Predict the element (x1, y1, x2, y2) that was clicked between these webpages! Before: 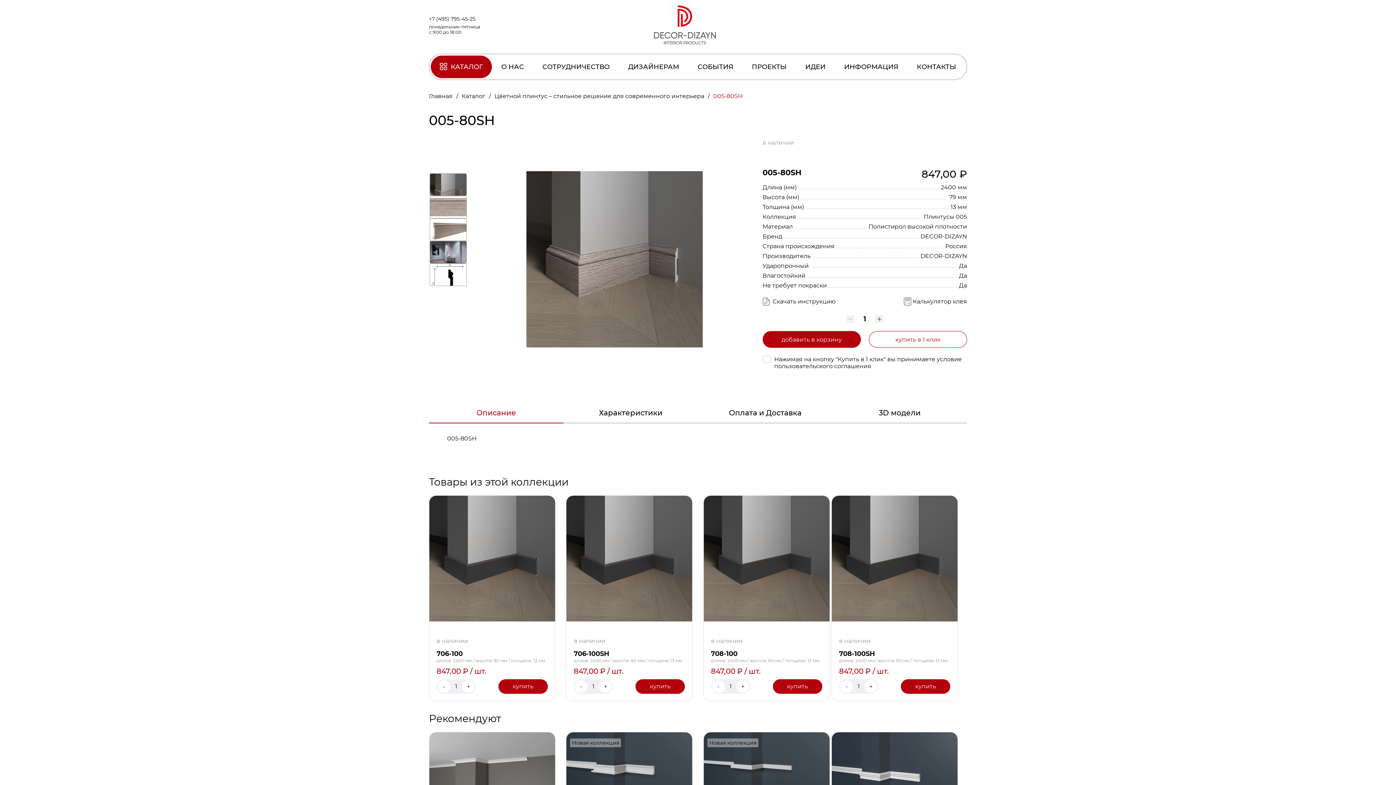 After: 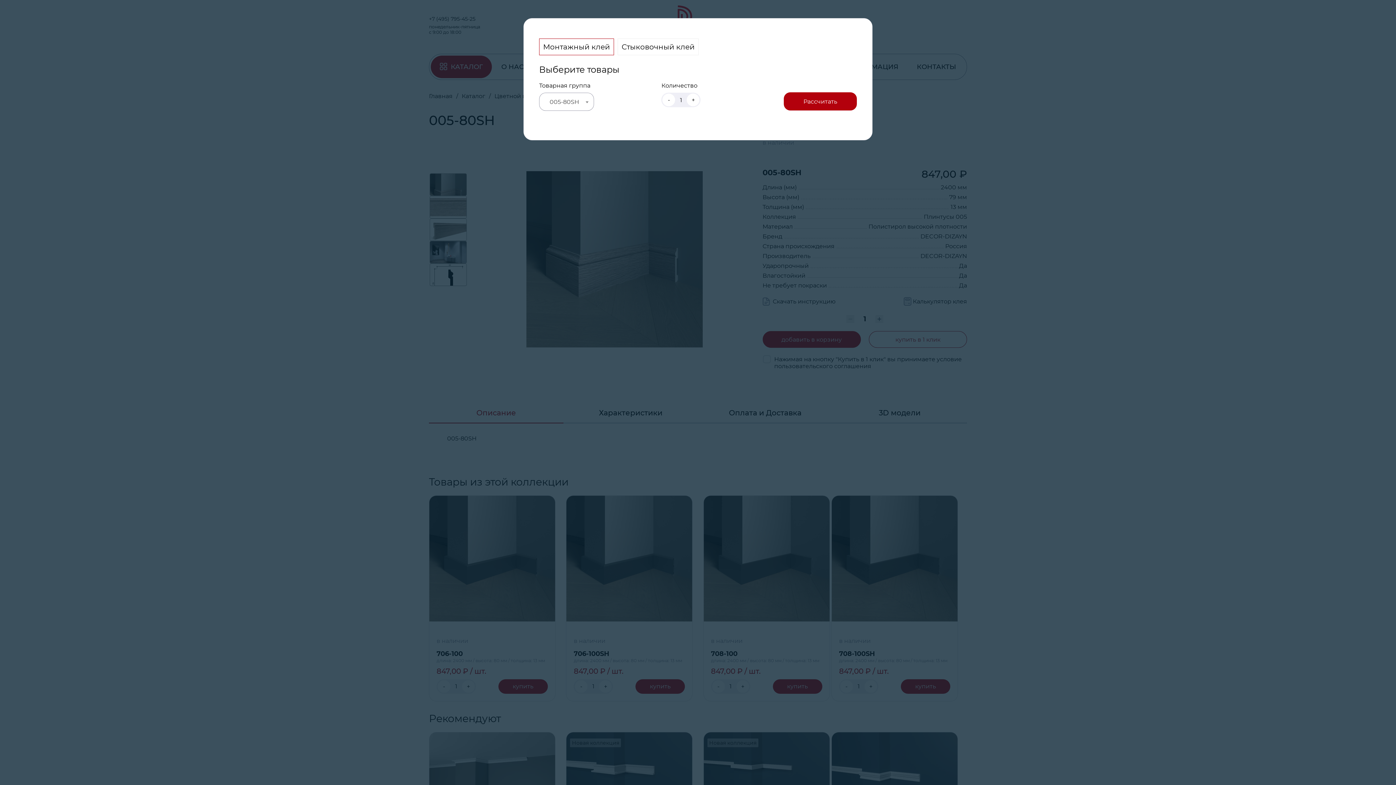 Action: bbox: (904, 298, 967, 305) label: Калькулятор клея